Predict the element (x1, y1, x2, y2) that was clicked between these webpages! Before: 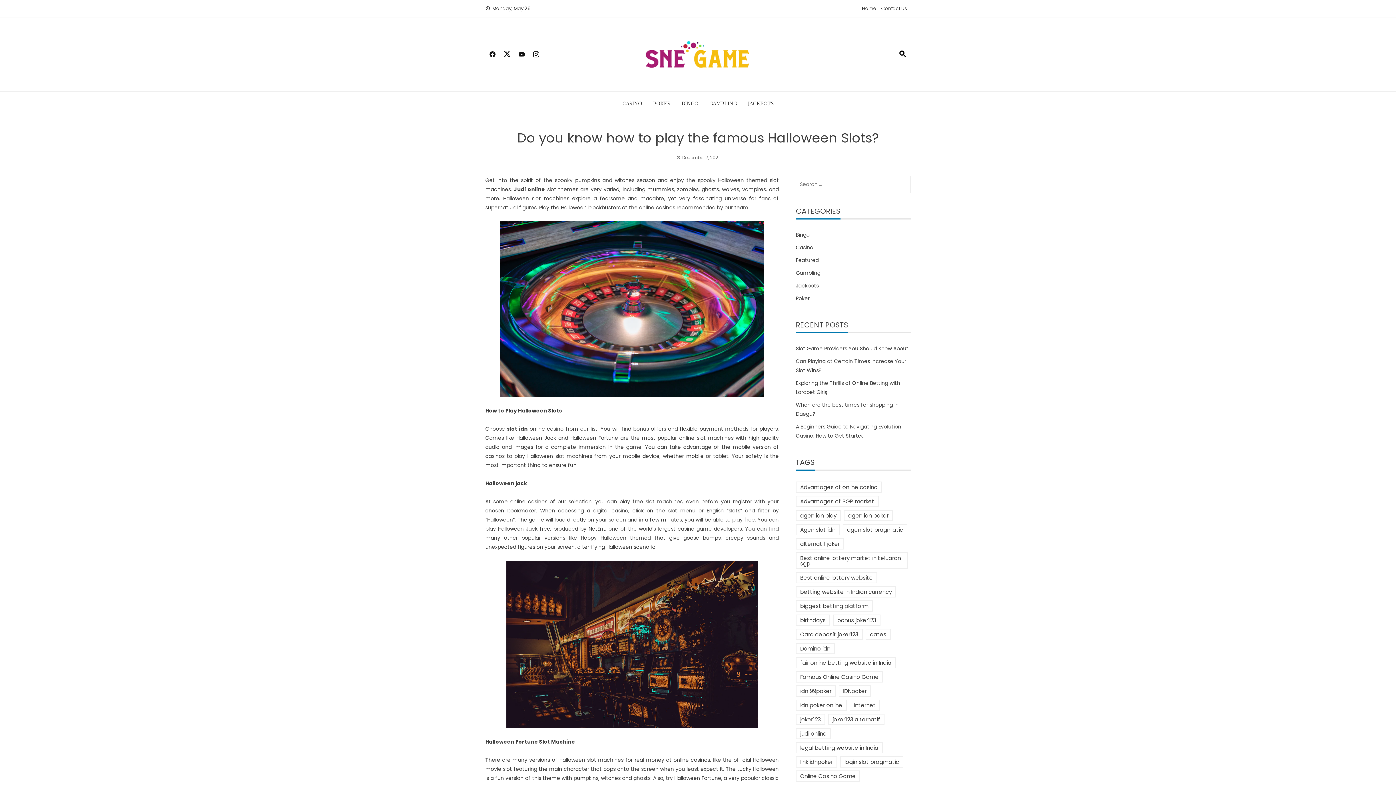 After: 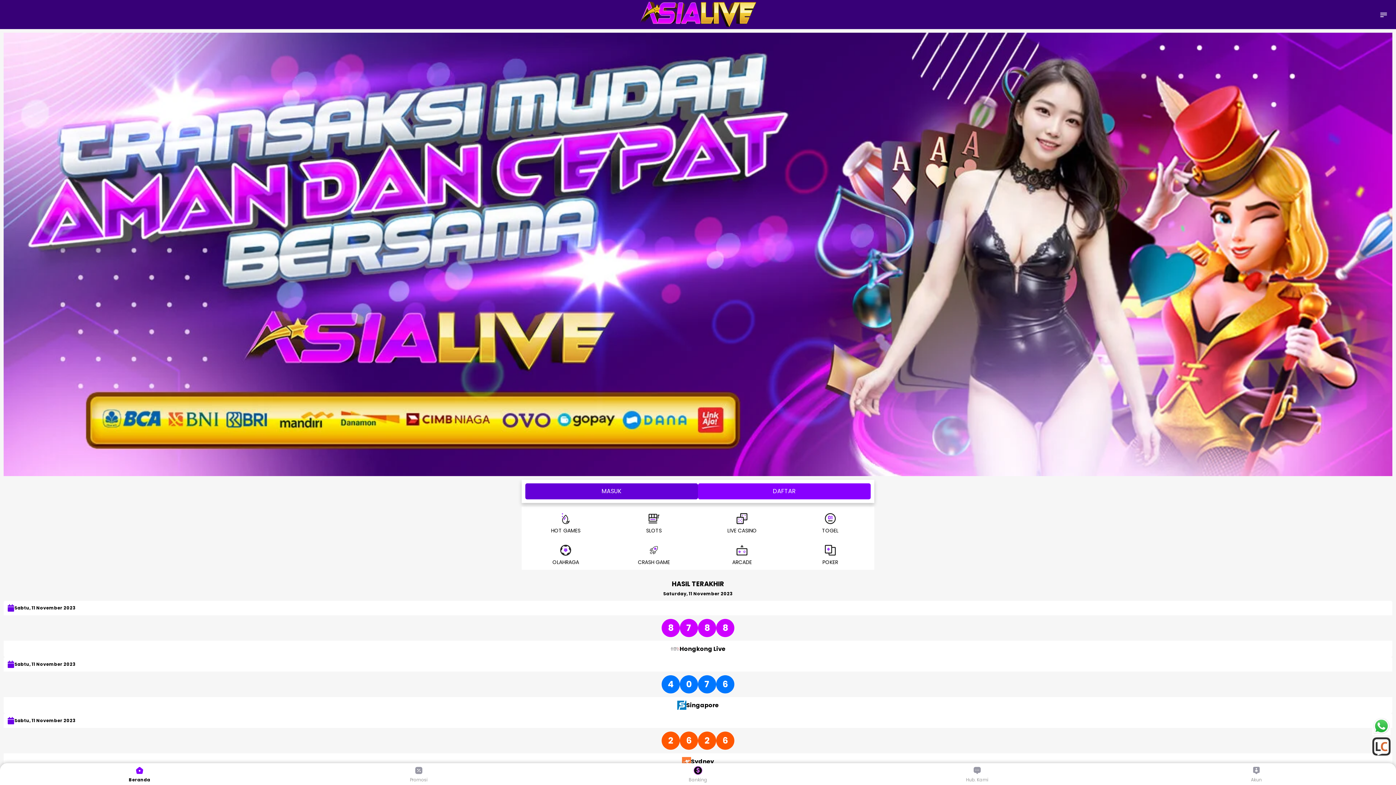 Action: label: Judi online bbox: (514, 185, 545, 193)